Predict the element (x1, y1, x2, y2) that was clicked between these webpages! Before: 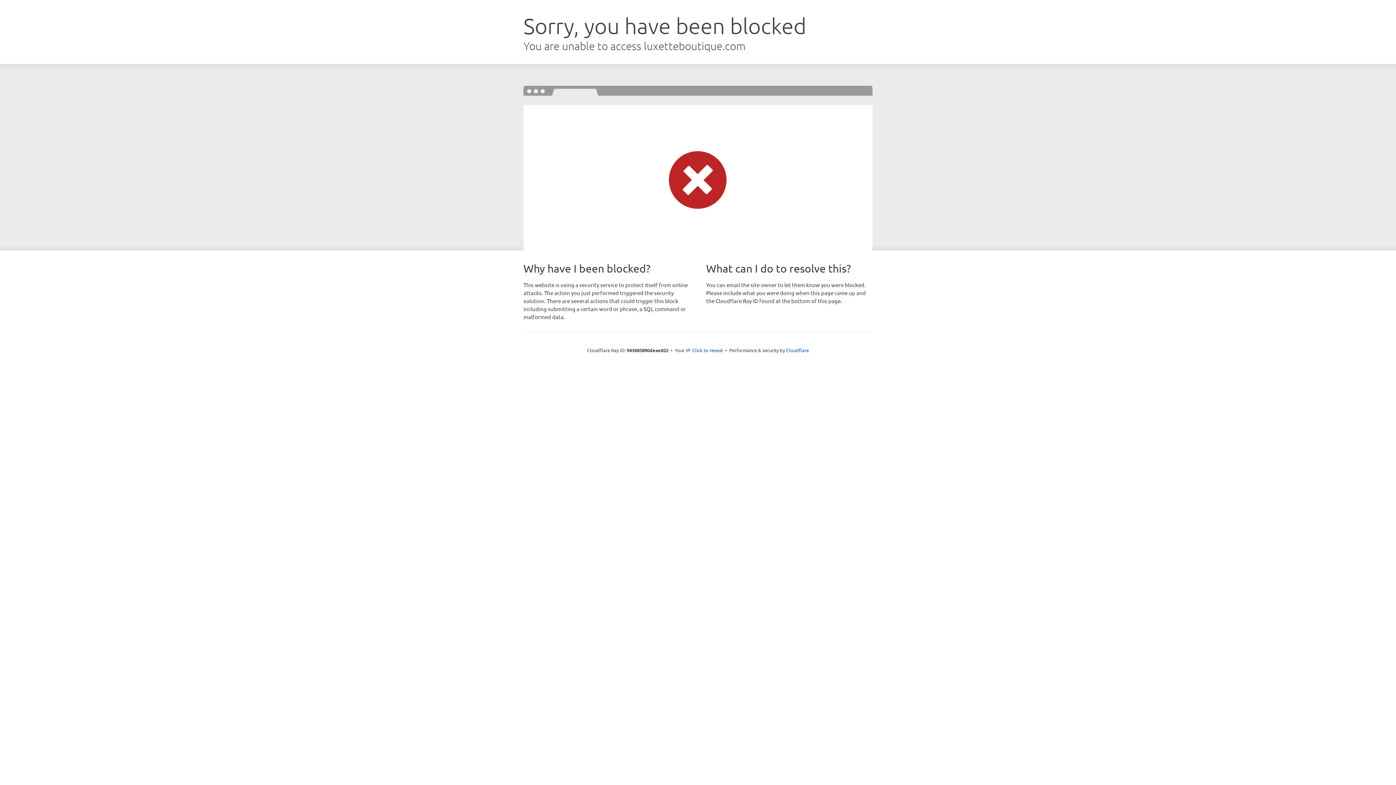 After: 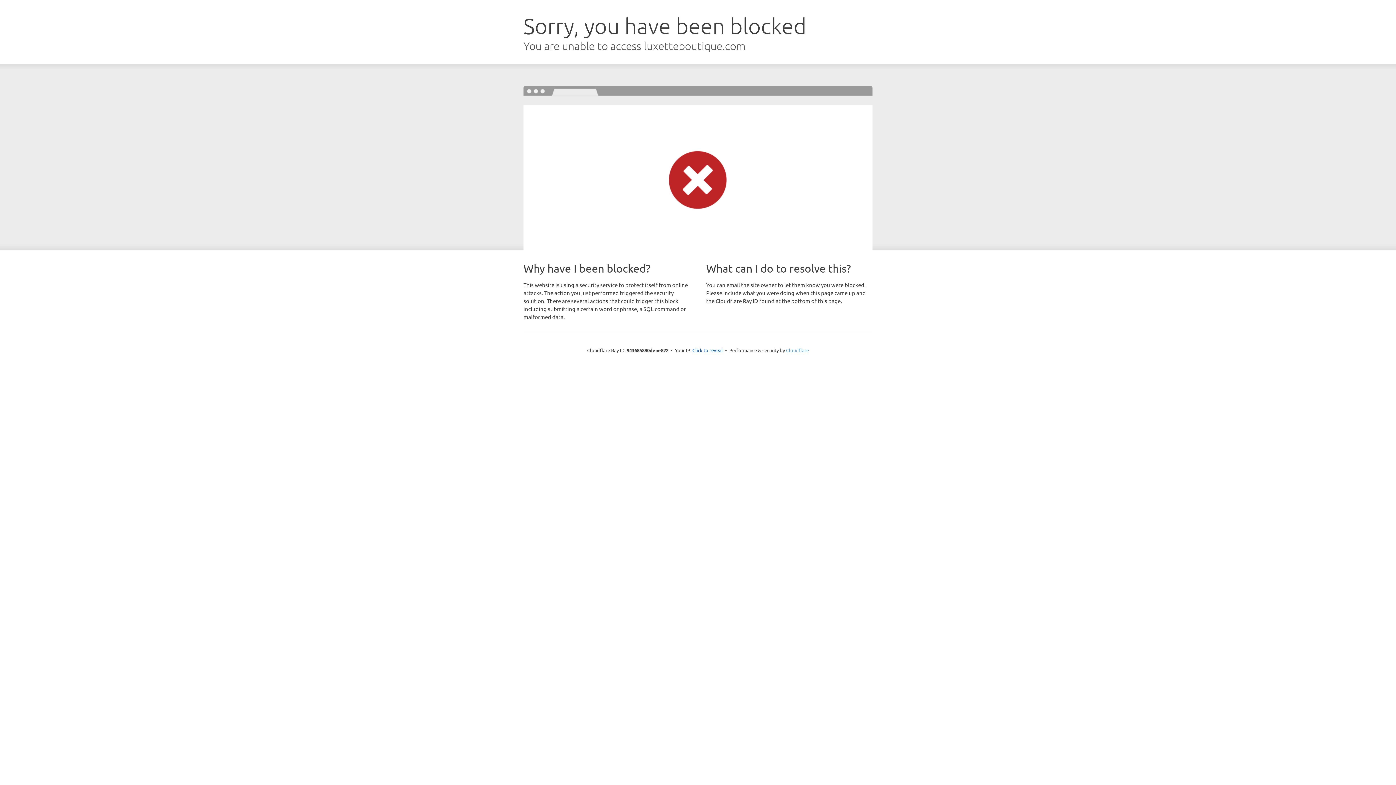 Action: bbox: (786, 347, 809, 353) label: Cloudflare